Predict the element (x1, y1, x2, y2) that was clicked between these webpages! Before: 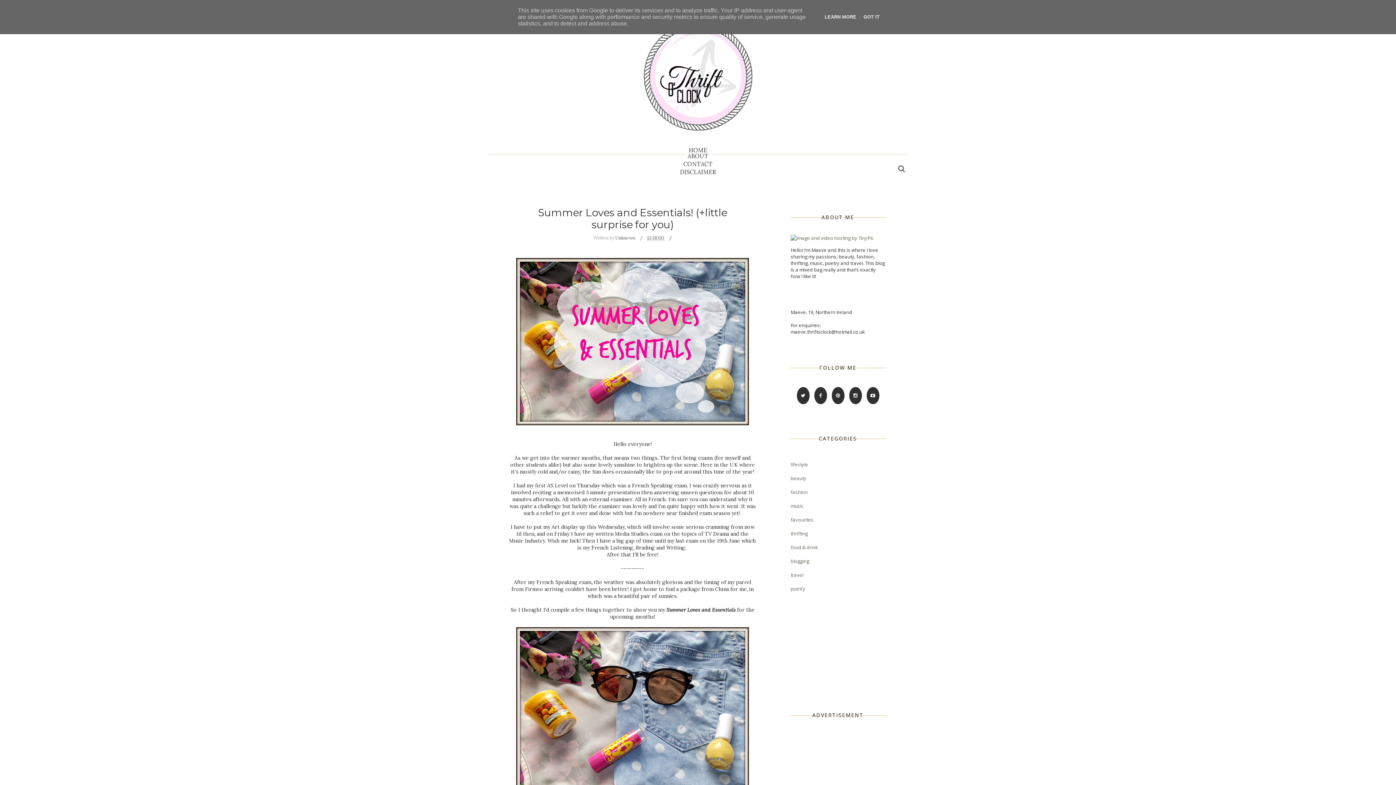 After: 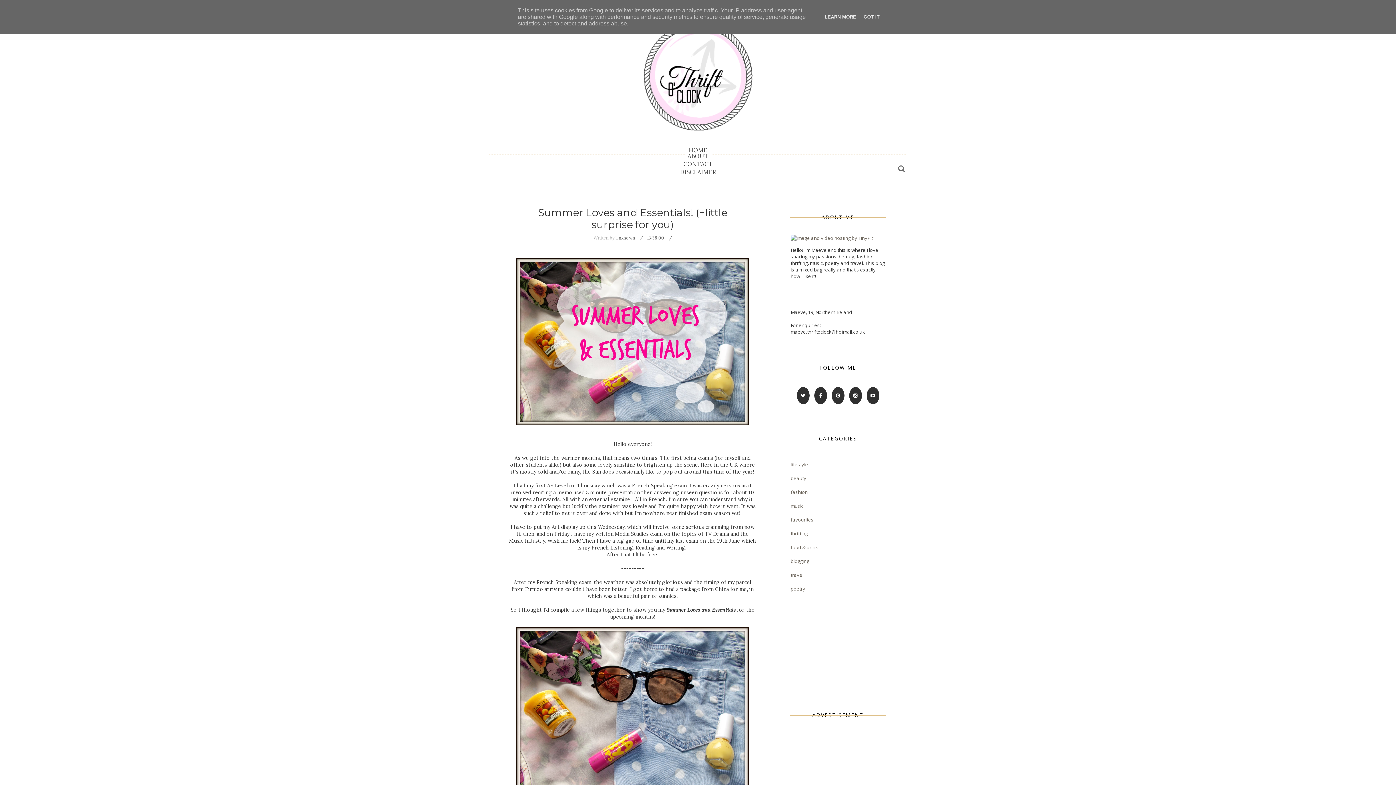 Action: bbox: (647, 234, 664, 241) label: 13:38:00